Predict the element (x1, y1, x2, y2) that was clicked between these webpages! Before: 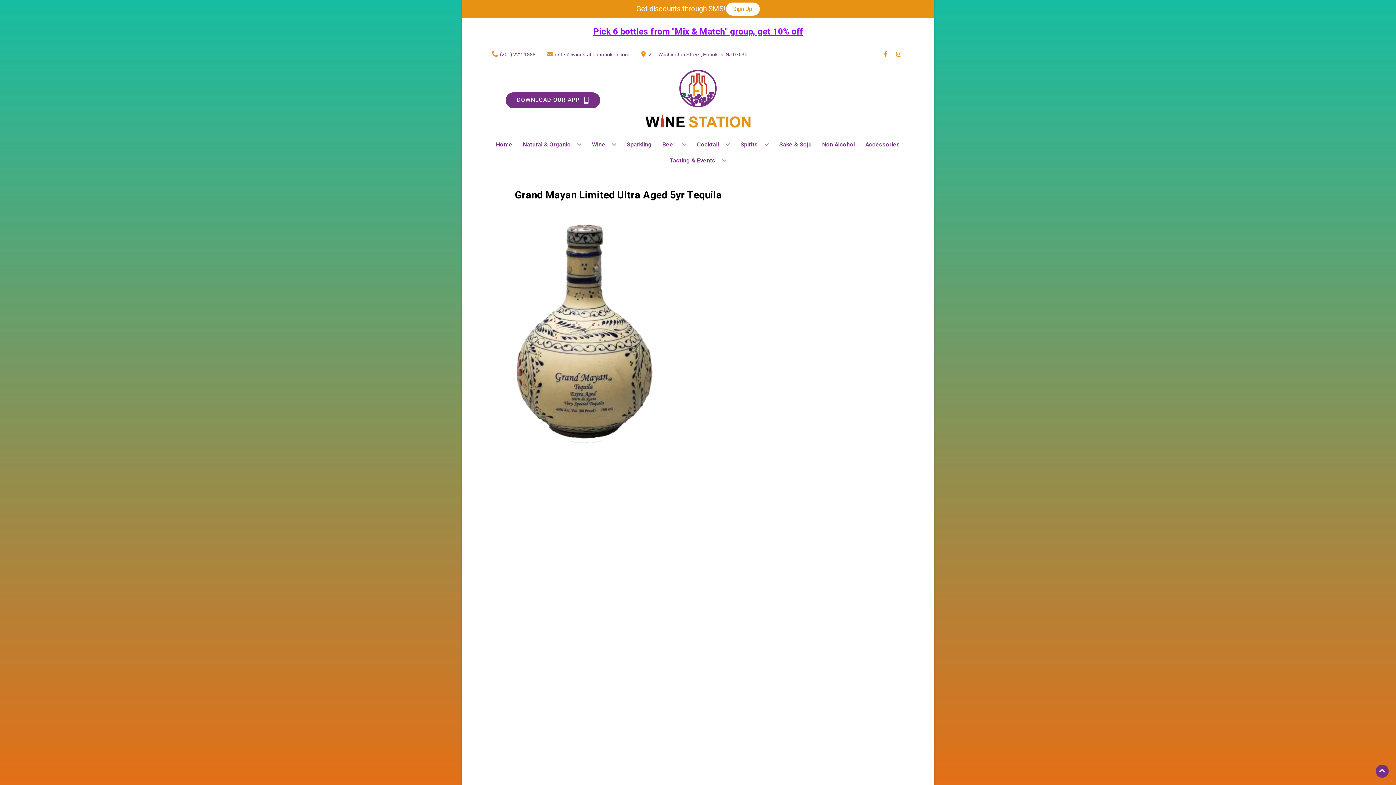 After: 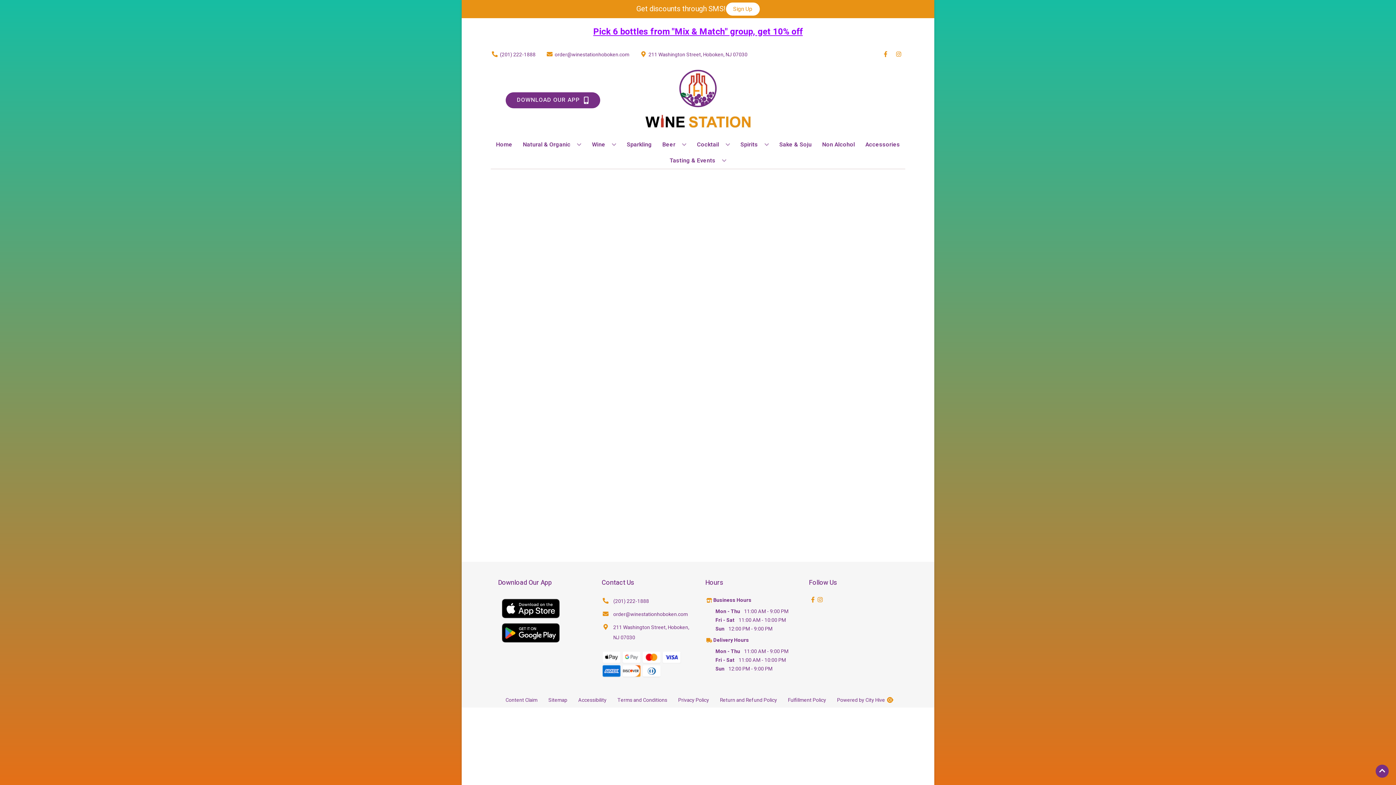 Action: label: Non Alcohol bbox: (819, 136, 858, 152)